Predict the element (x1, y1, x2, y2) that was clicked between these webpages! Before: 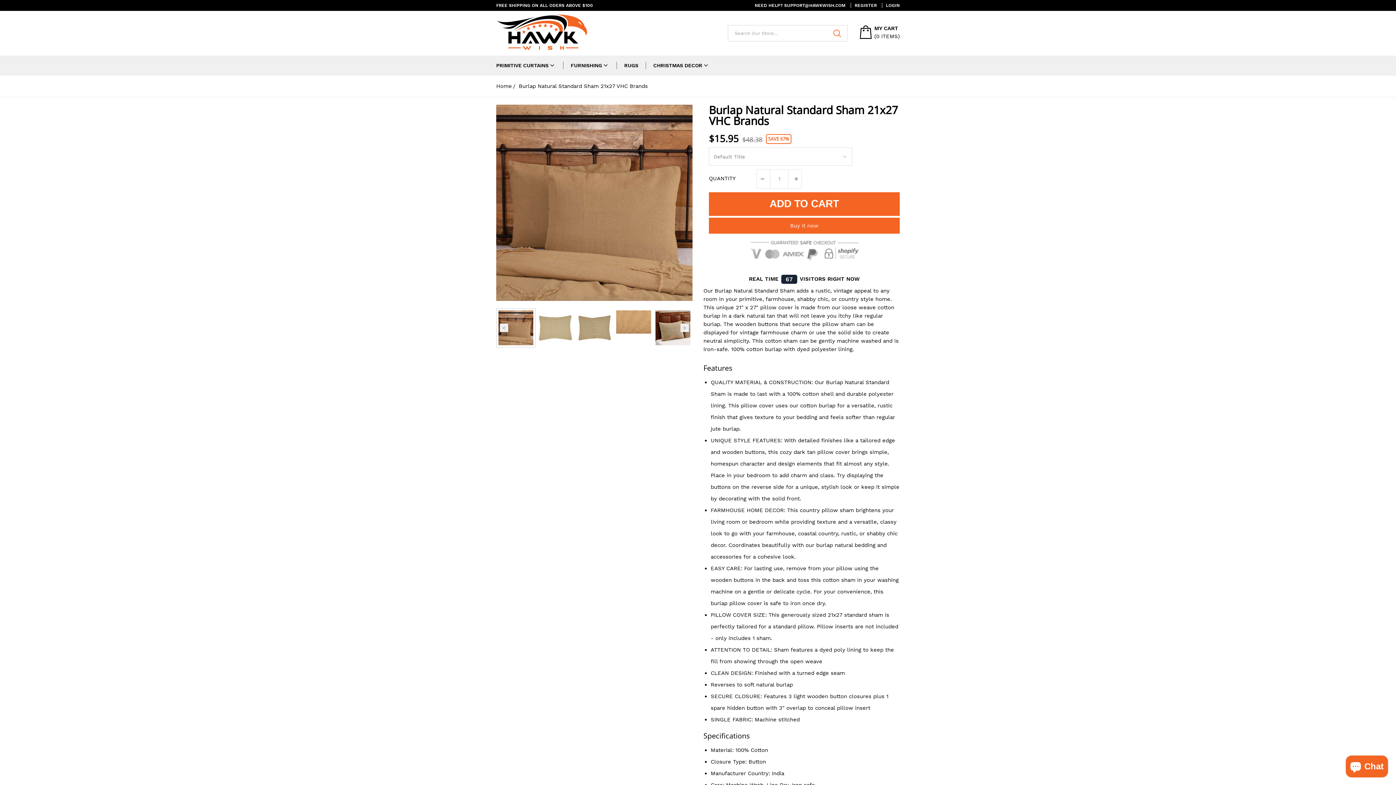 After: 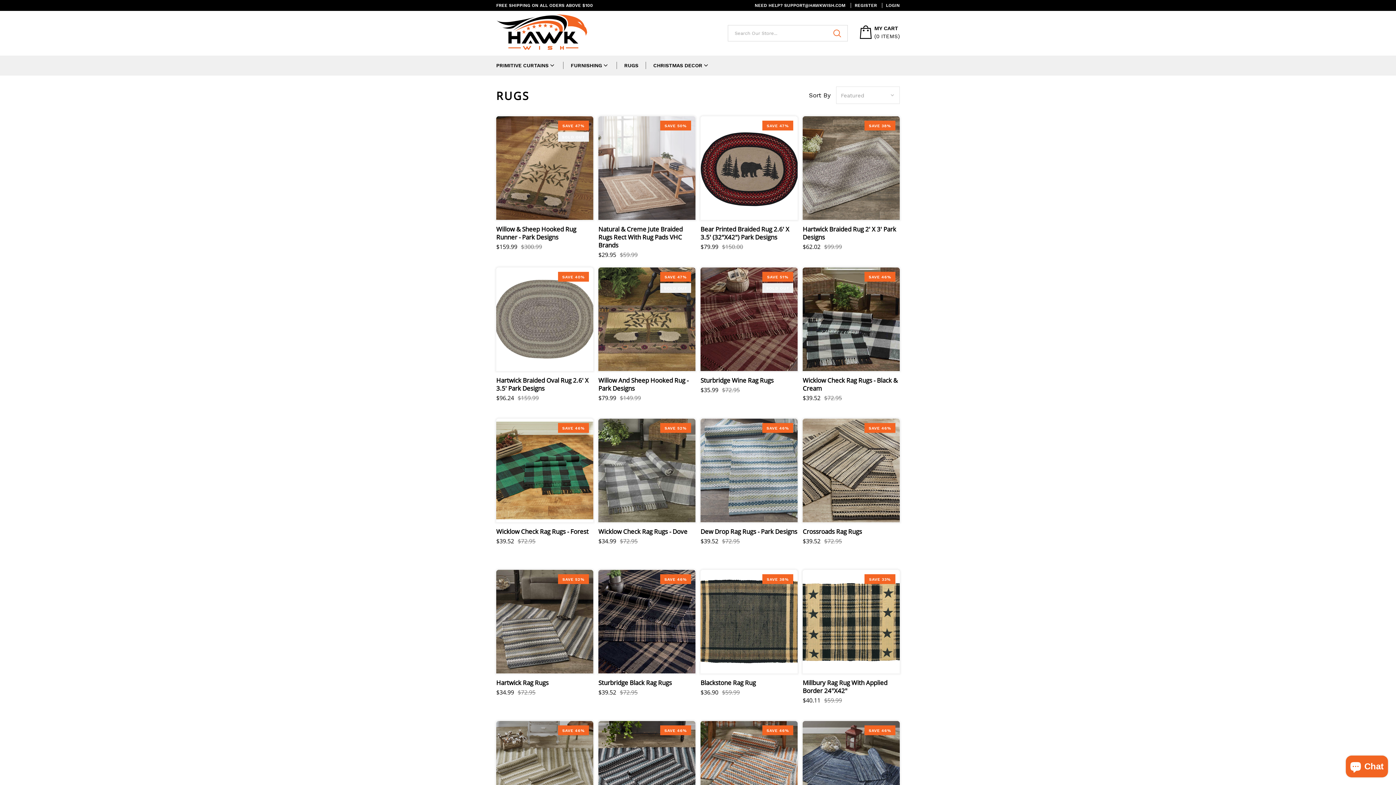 Action: label: RUGS bbox: (624, 61, 638, 69)